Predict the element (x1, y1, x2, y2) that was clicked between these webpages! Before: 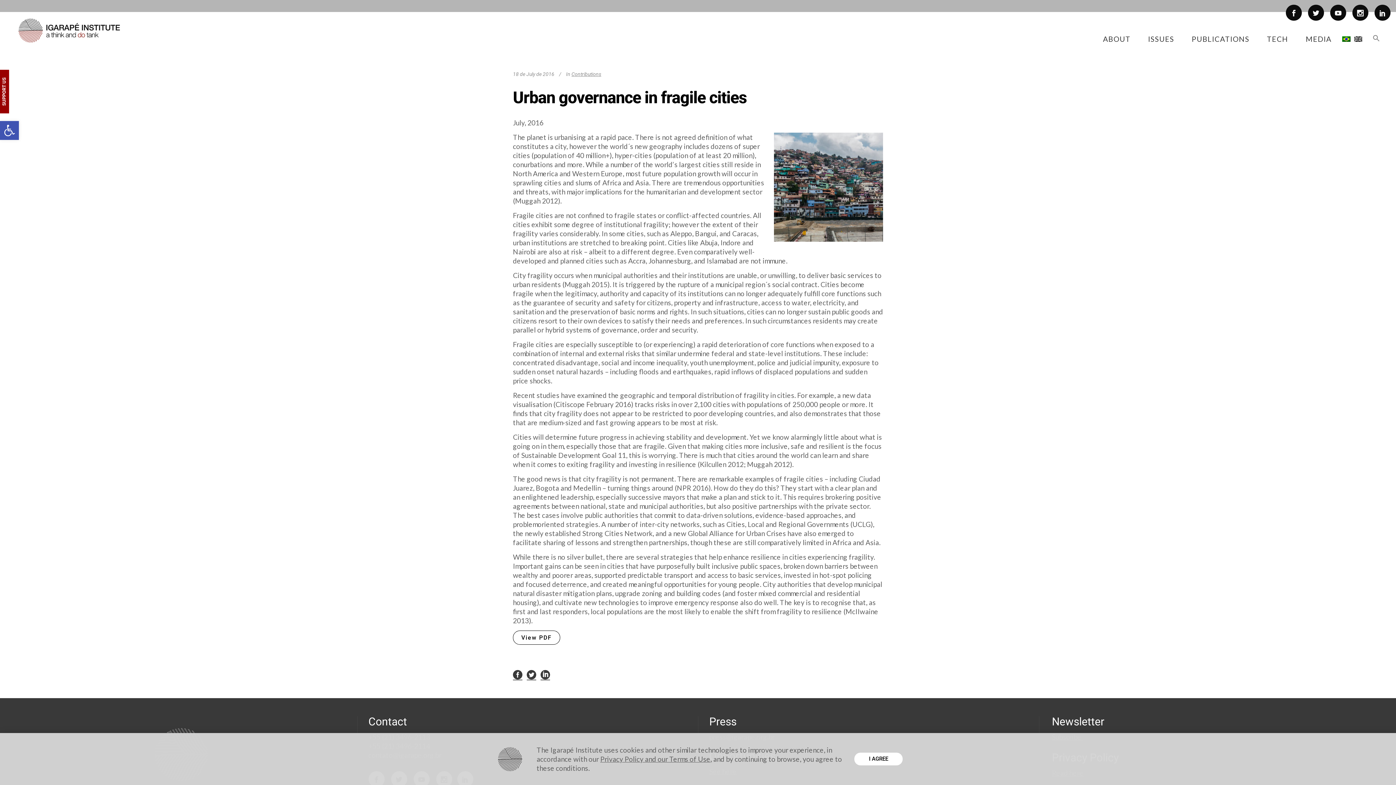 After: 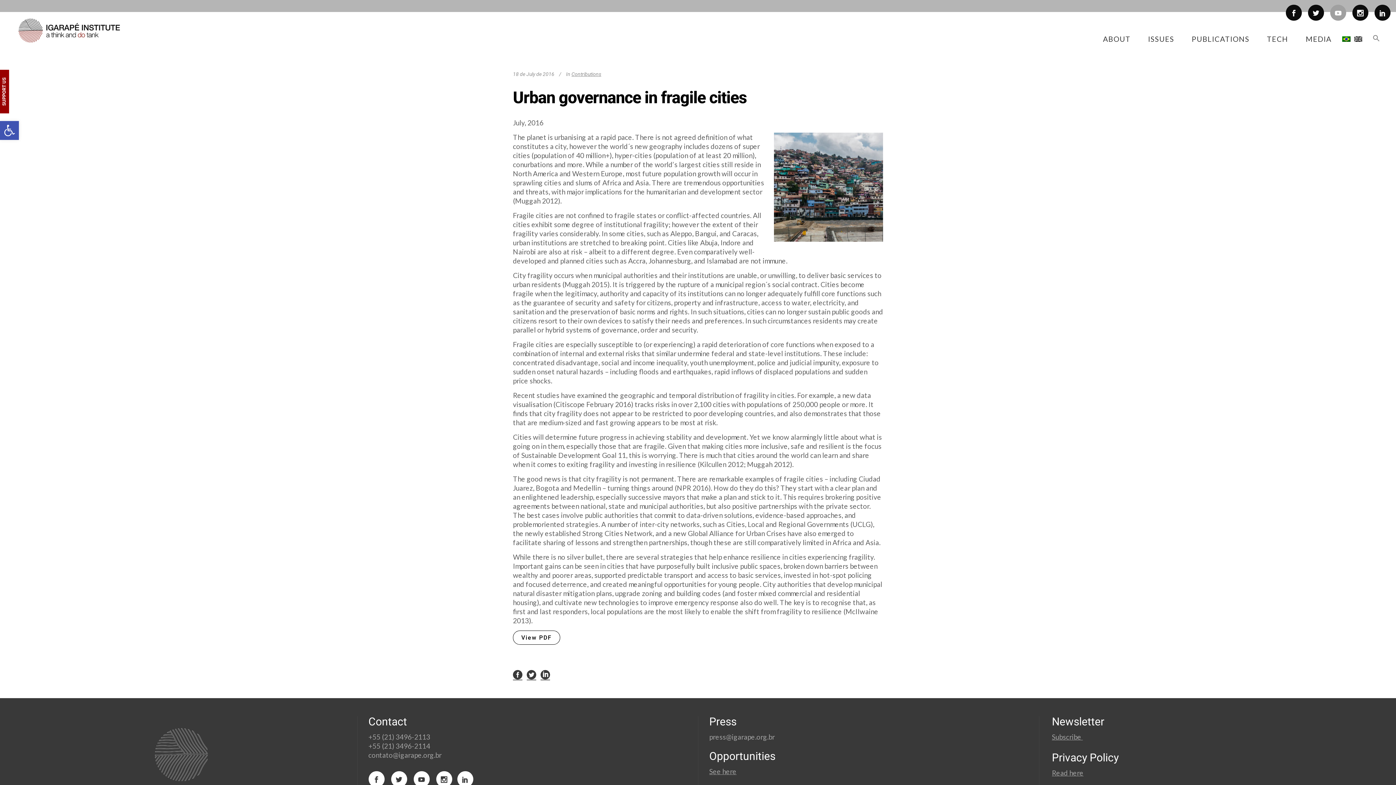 Action: bbox: (1330, 9, 1346, 14)